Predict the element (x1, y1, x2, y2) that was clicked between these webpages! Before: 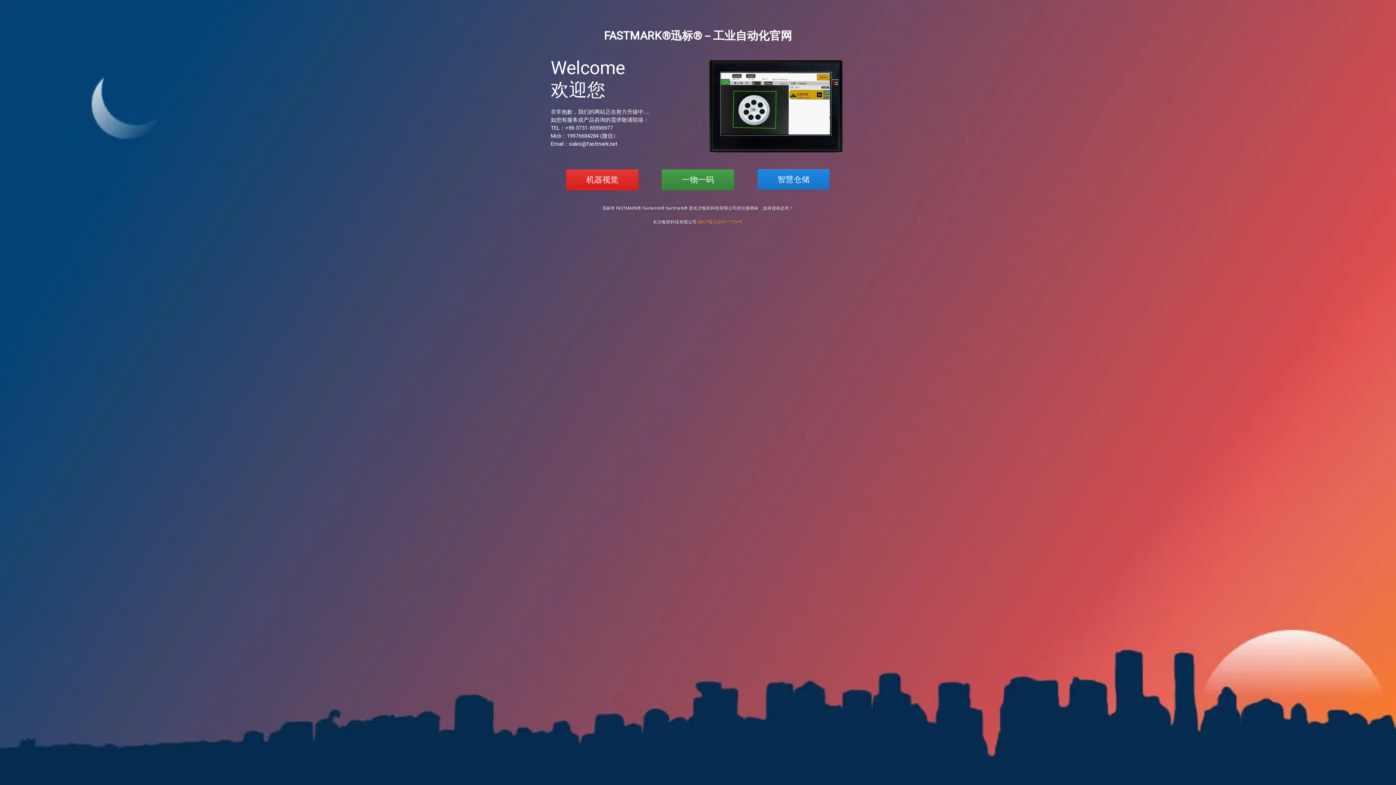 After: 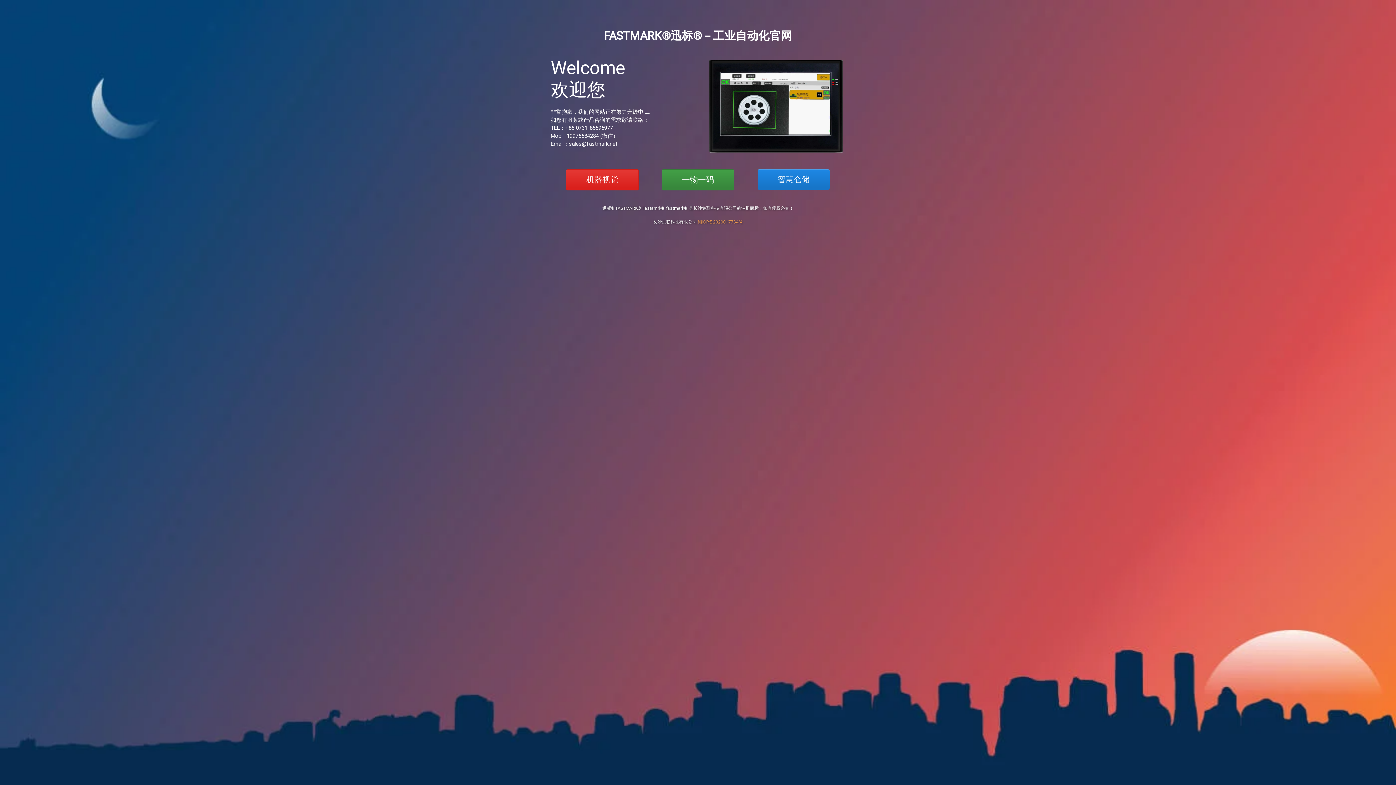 Action: bbox: (566, 169, 638, 190) label: 机器视觉